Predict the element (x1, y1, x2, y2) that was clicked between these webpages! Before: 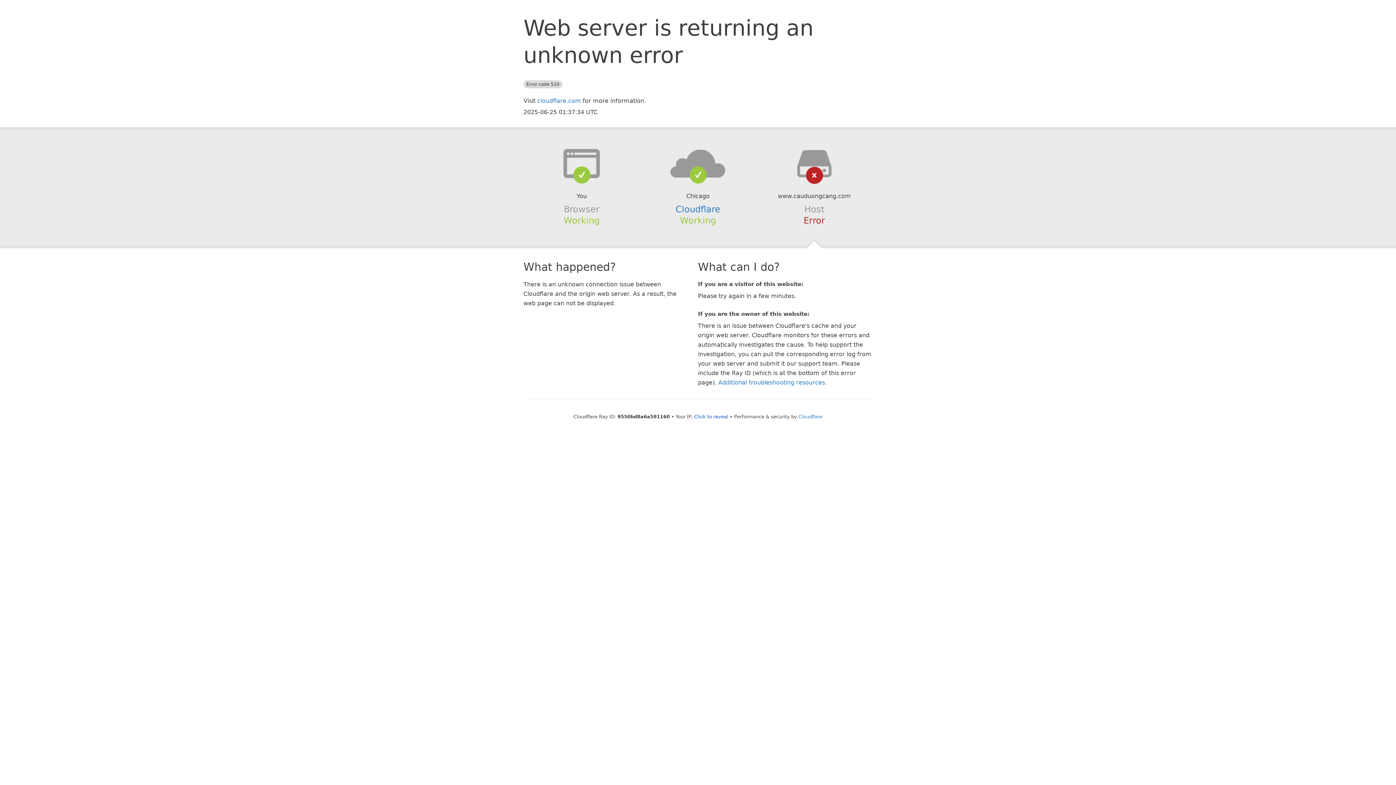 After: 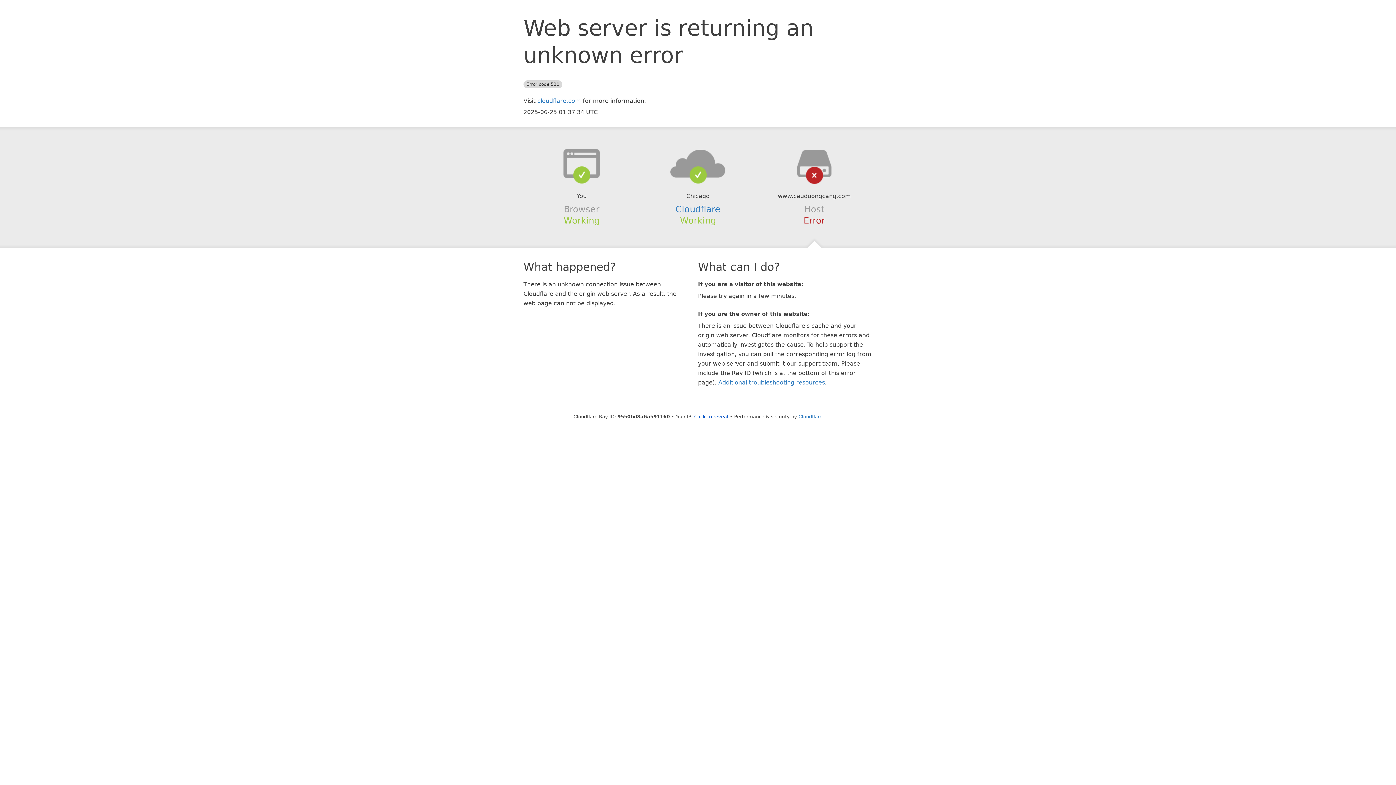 Action: bbox: (639, 148, 756, 178)